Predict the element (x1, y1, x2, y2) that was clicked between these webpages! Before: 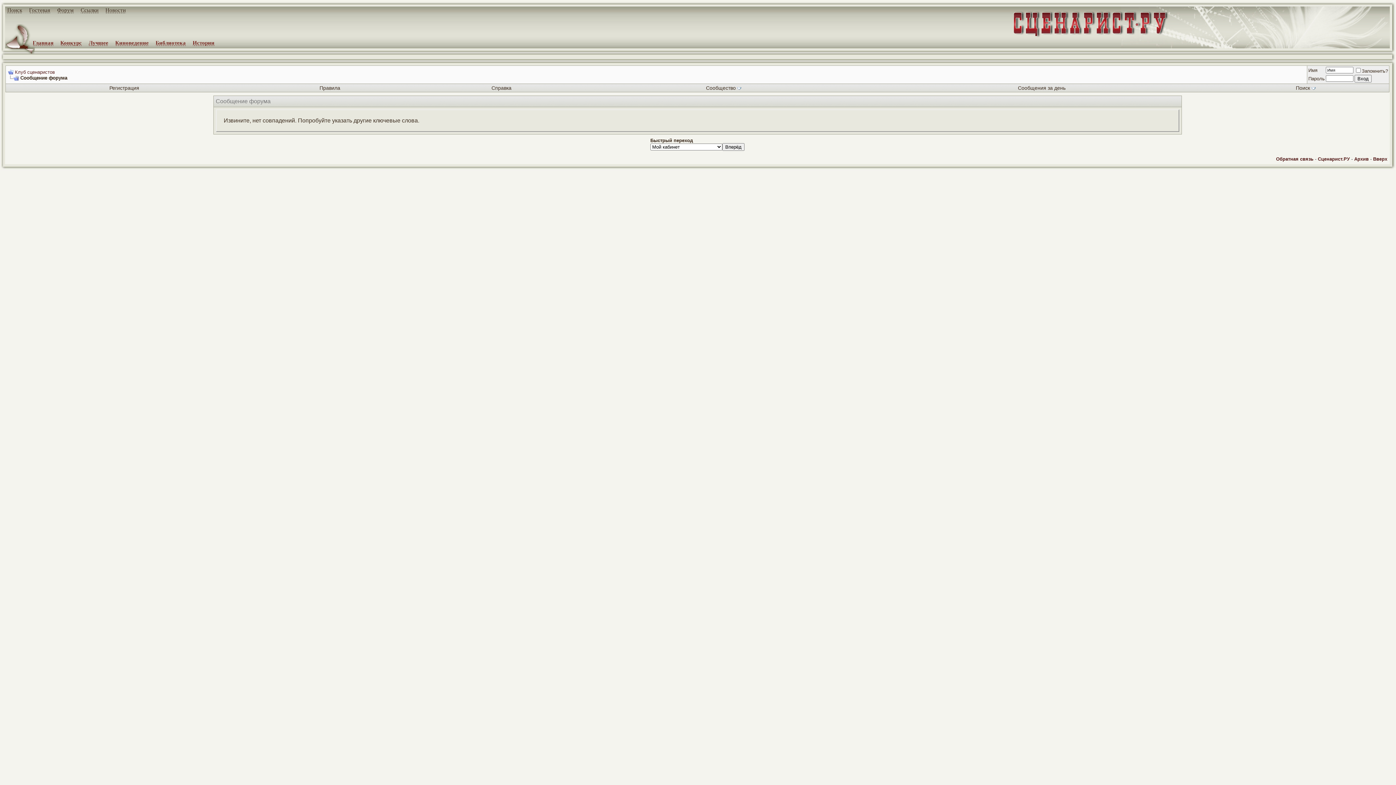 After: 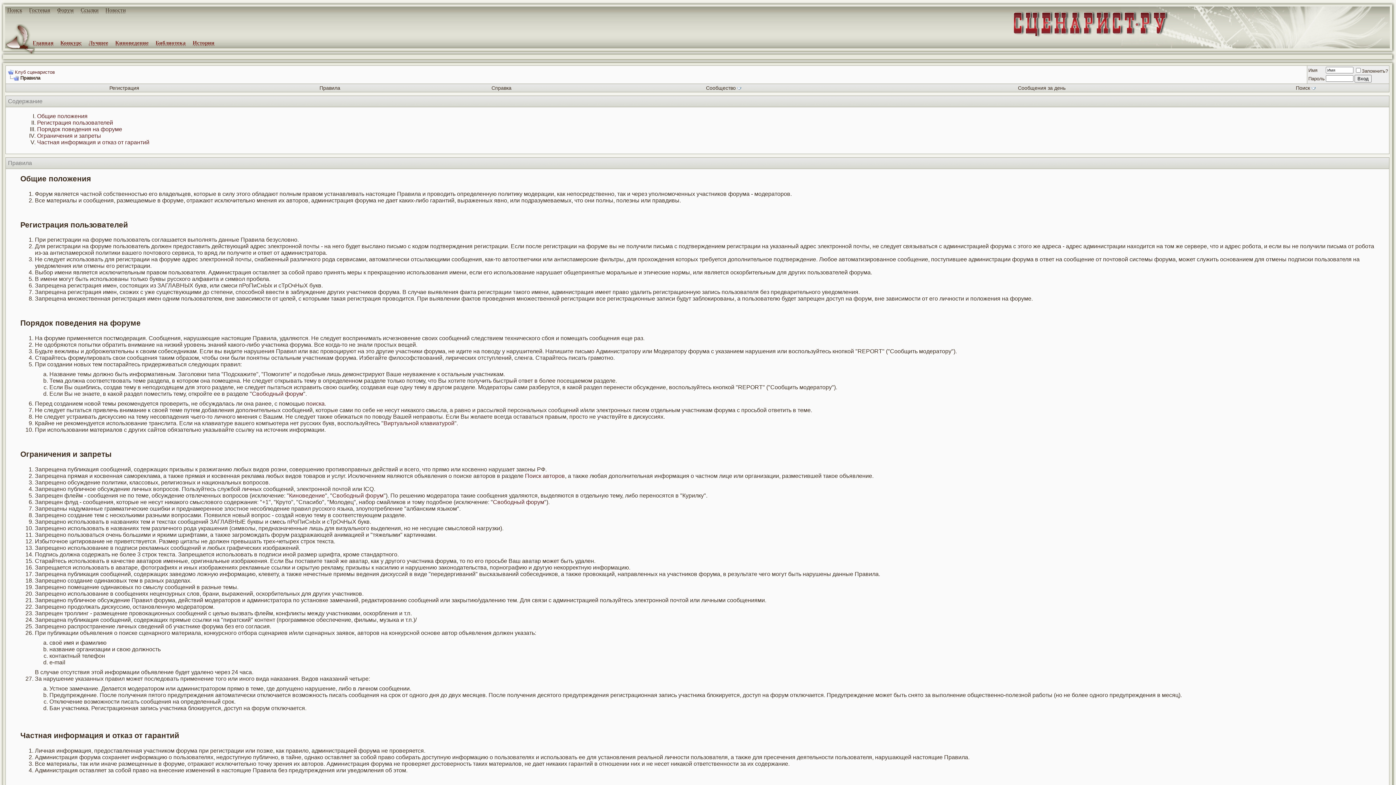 Action: label: Правила bbox: (319, 85, 340, 90)